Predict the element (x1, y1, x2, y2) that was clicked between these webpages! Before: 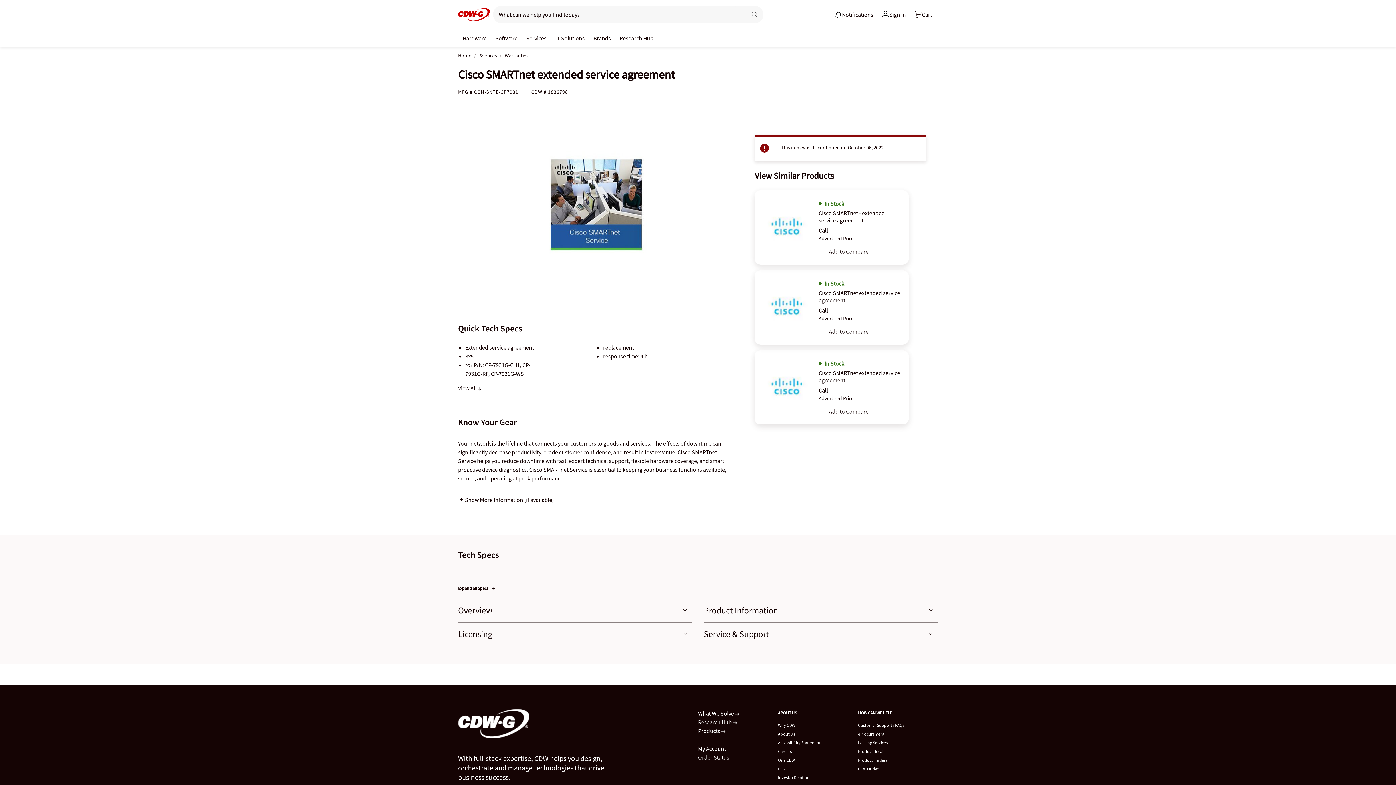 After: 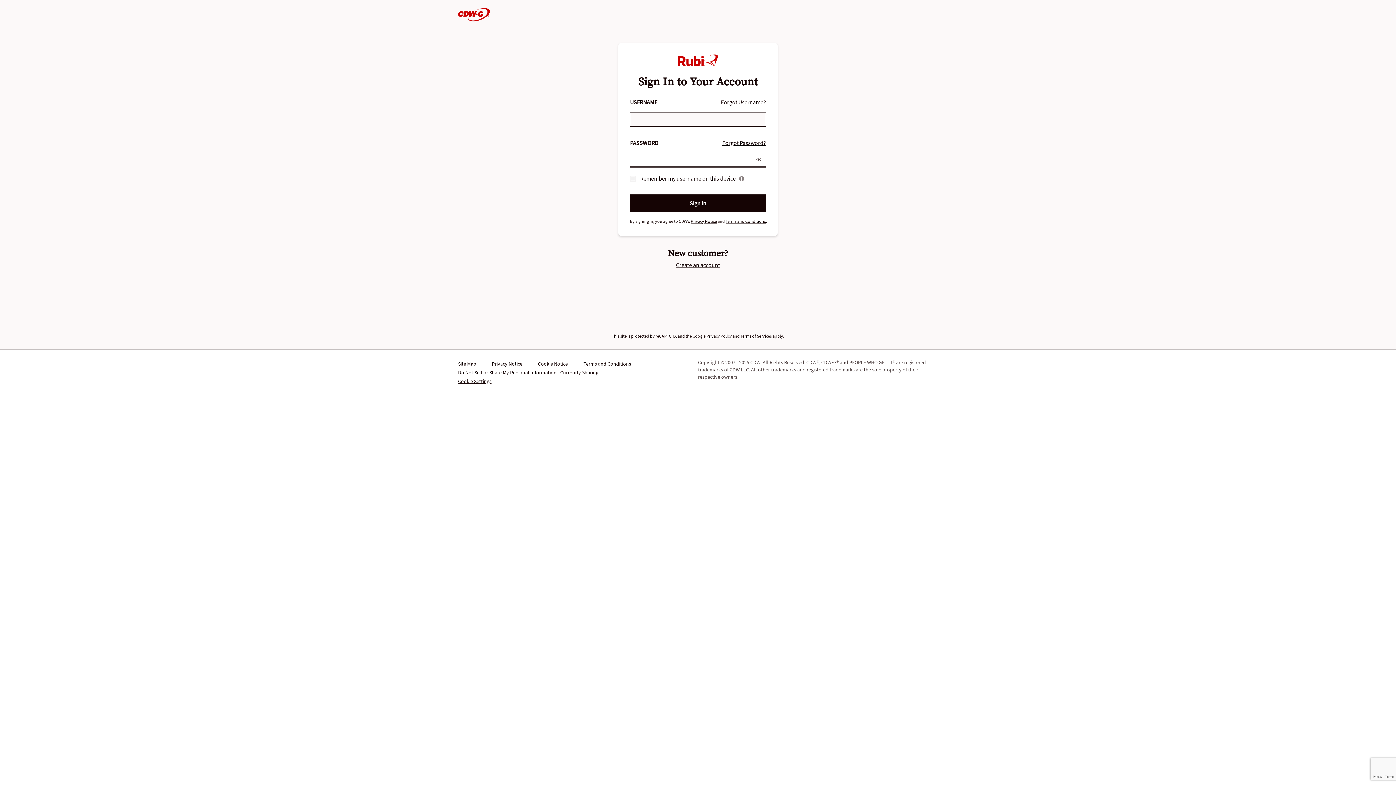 Action: label: notifications bbox: (830, 5, 877, 23)